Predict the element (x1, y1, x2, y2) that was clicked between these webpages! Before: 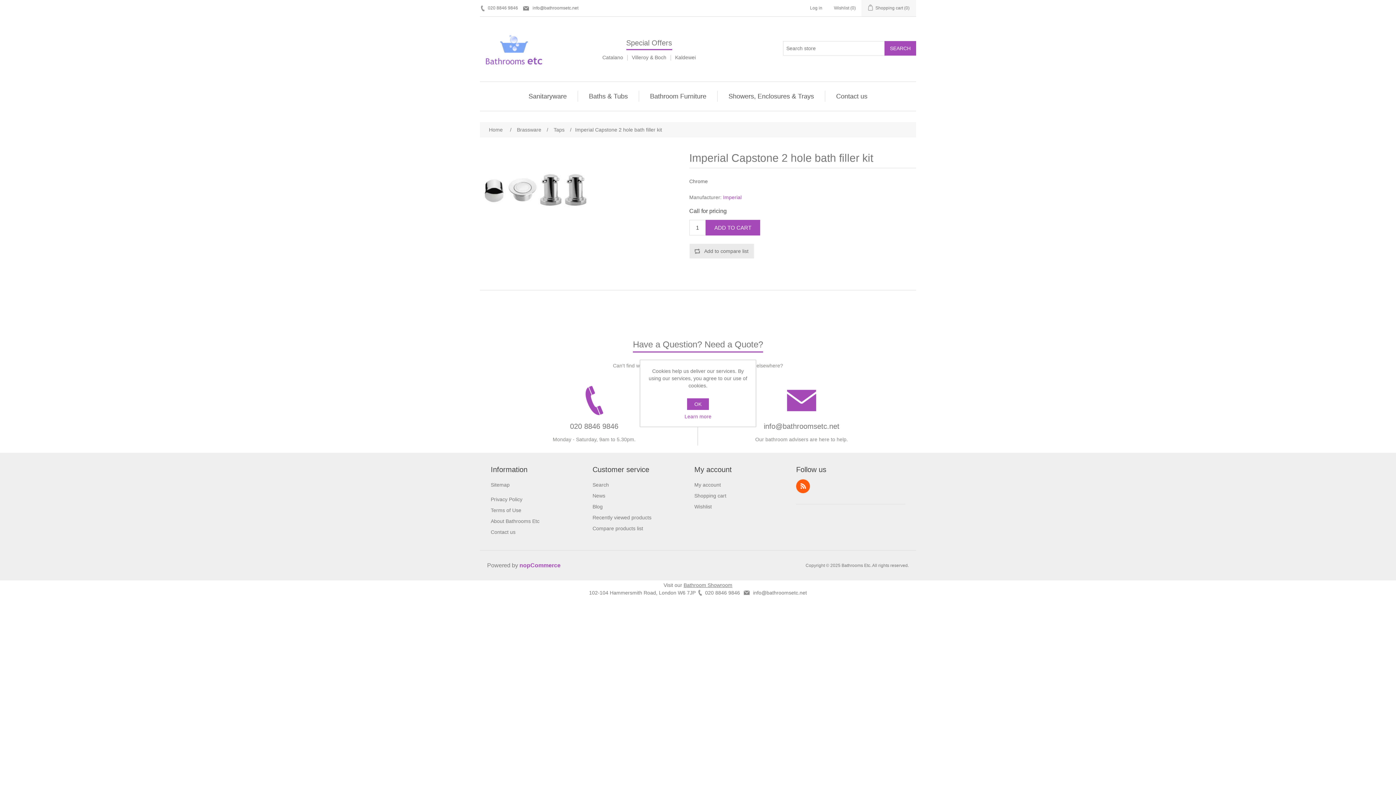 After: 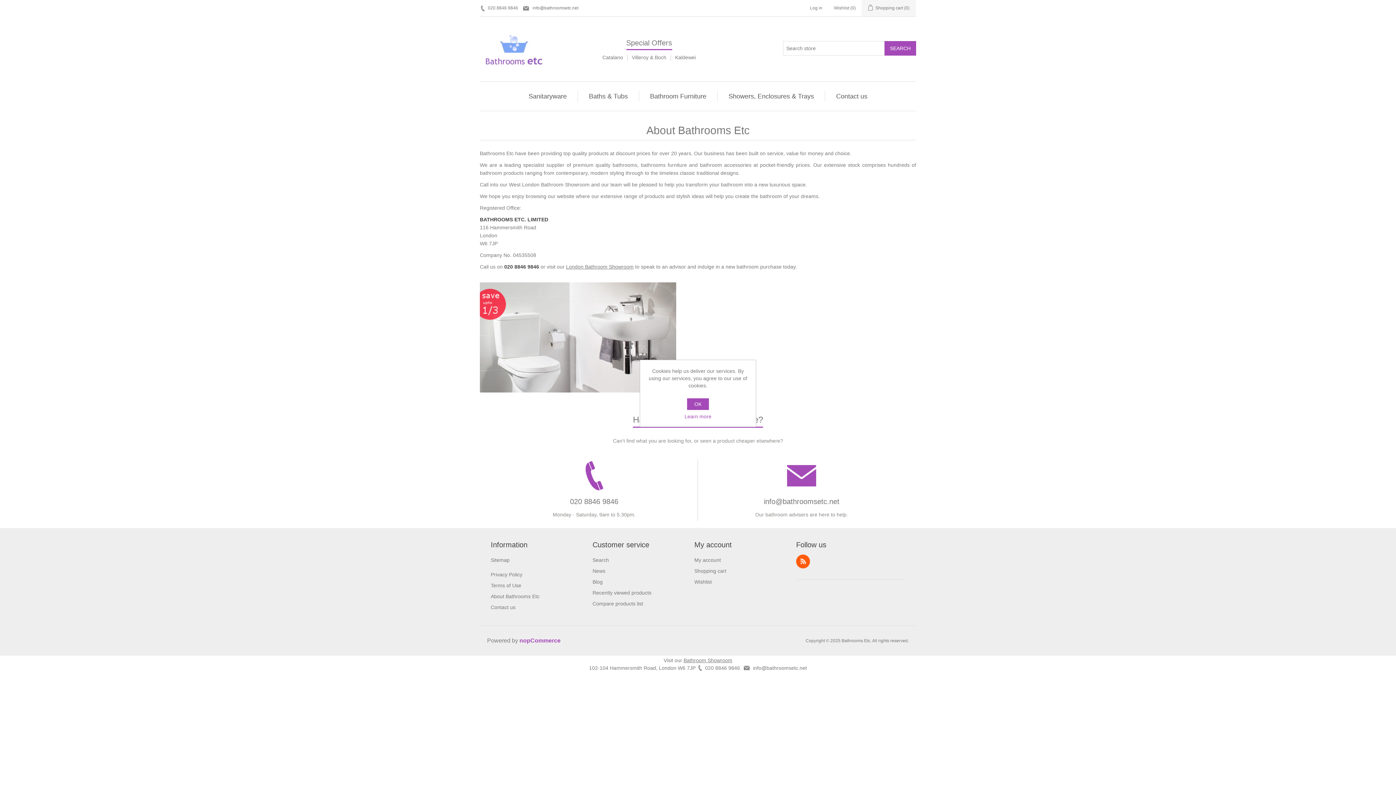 Action: bbox: (490, 518, 539, 524) label: About Bathrooms Etc